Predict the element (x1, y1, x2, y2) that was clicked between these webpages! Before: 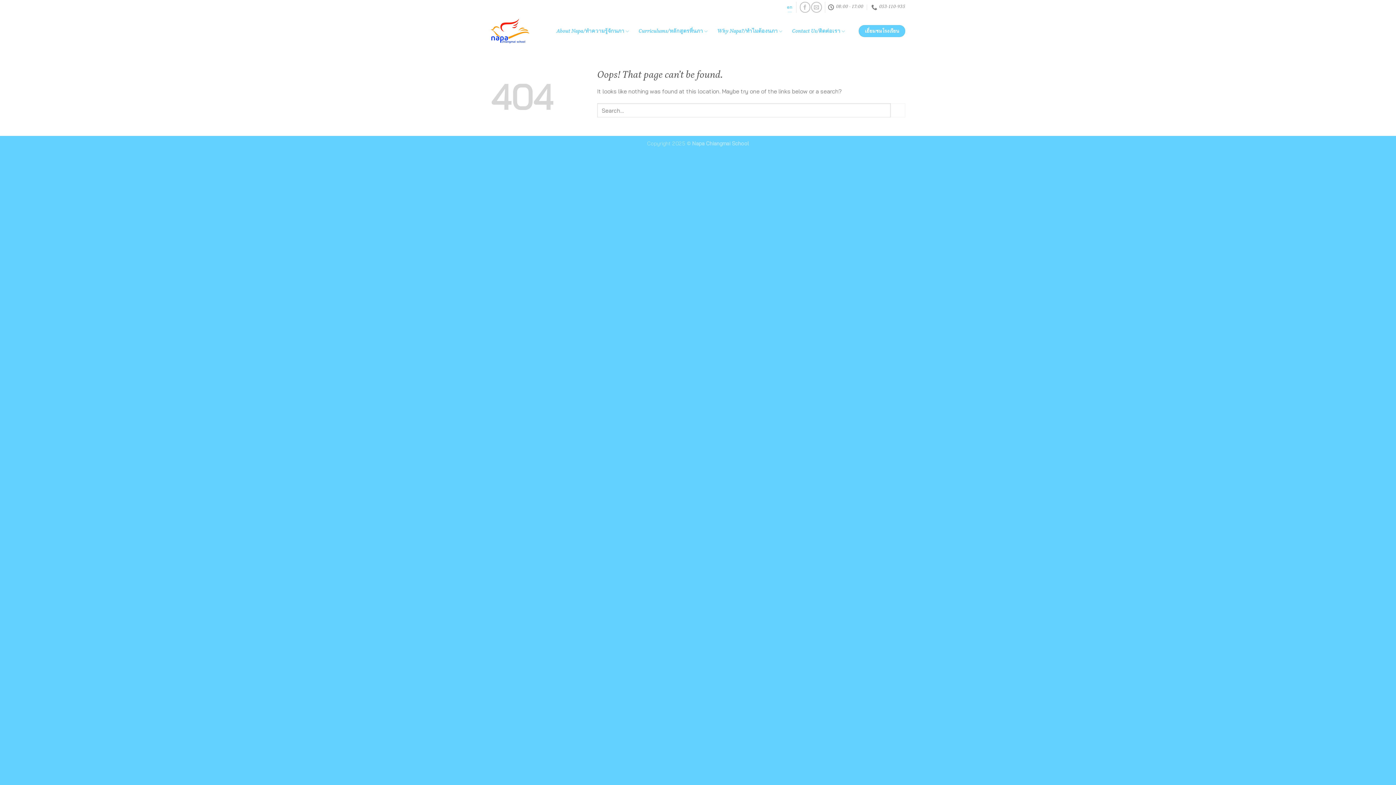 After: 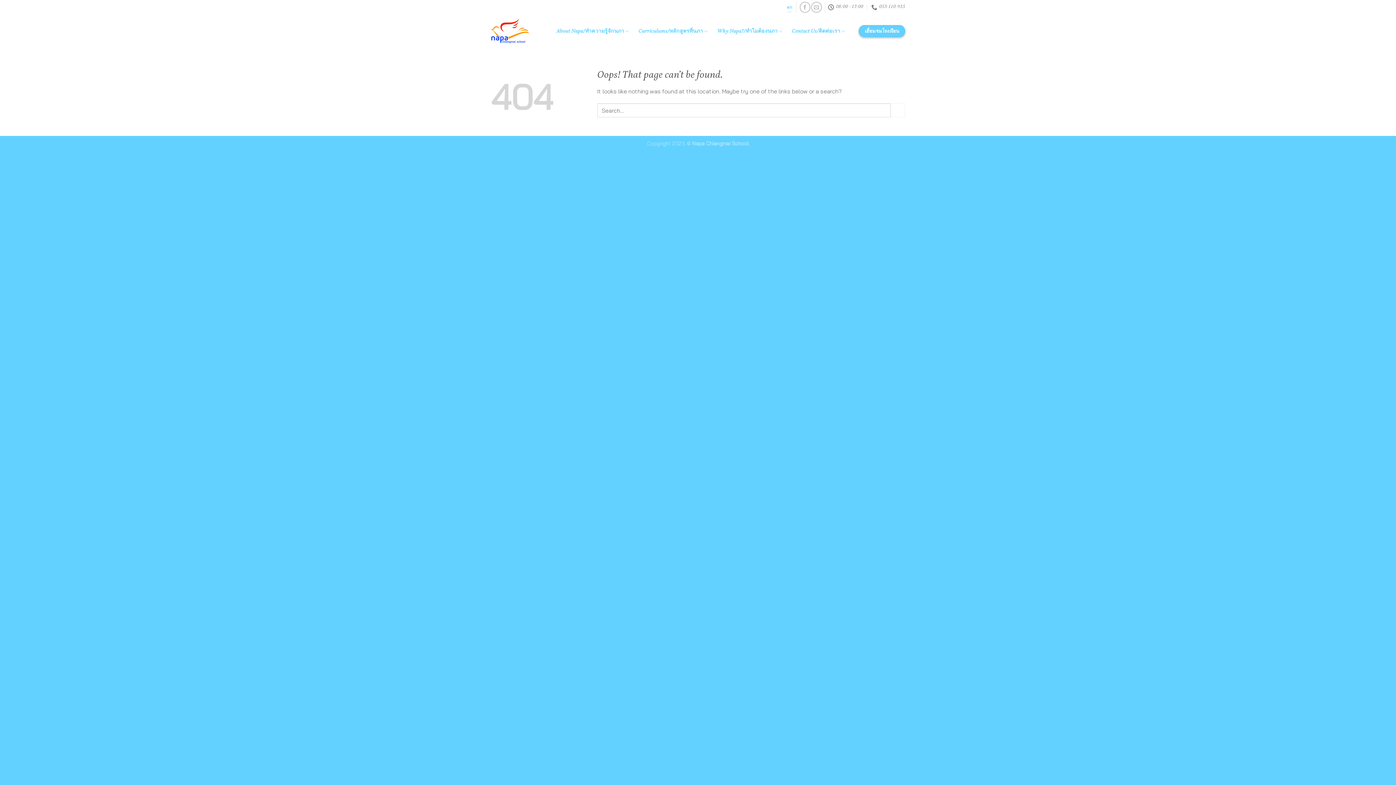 Action: bbox: (858, 24, 905, 36) label: เยี่ยมชมโรงเรียน